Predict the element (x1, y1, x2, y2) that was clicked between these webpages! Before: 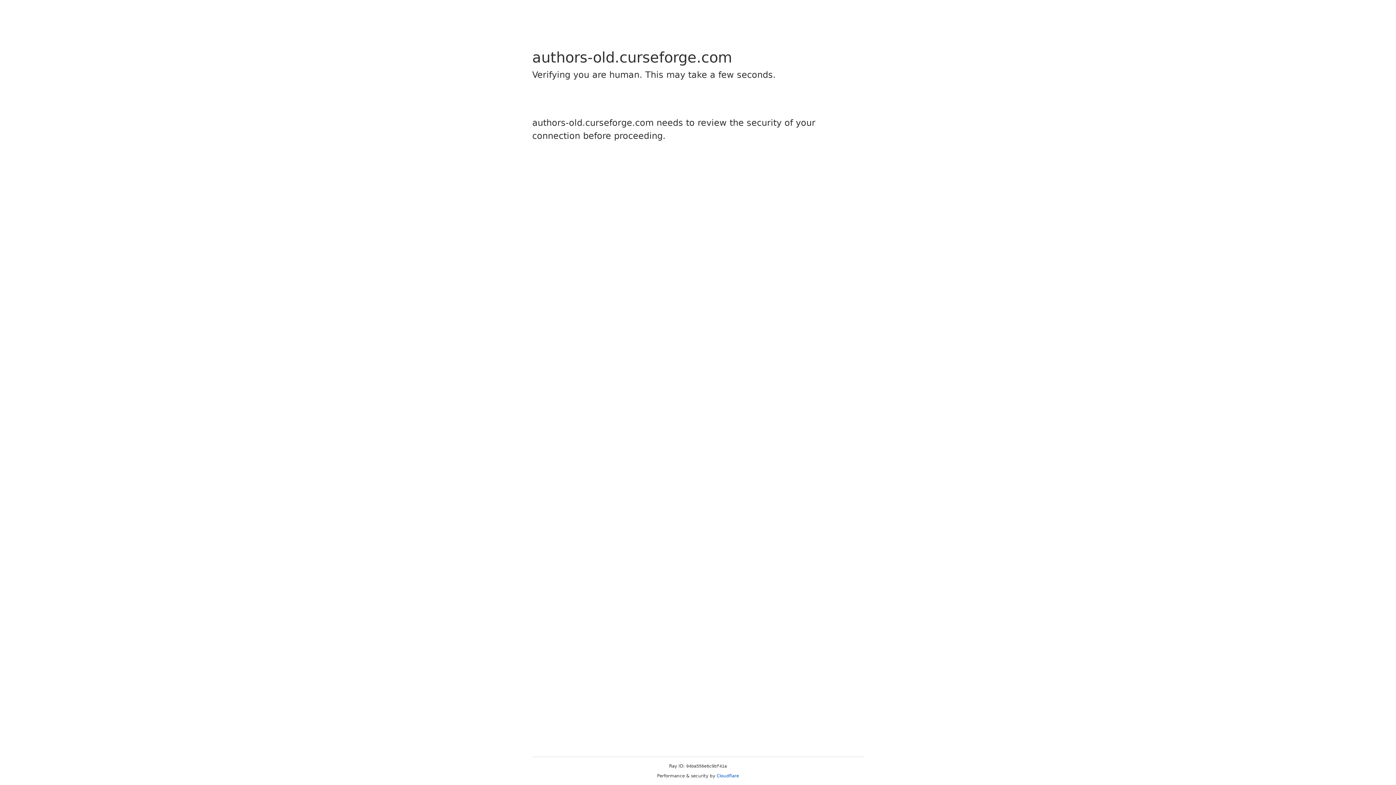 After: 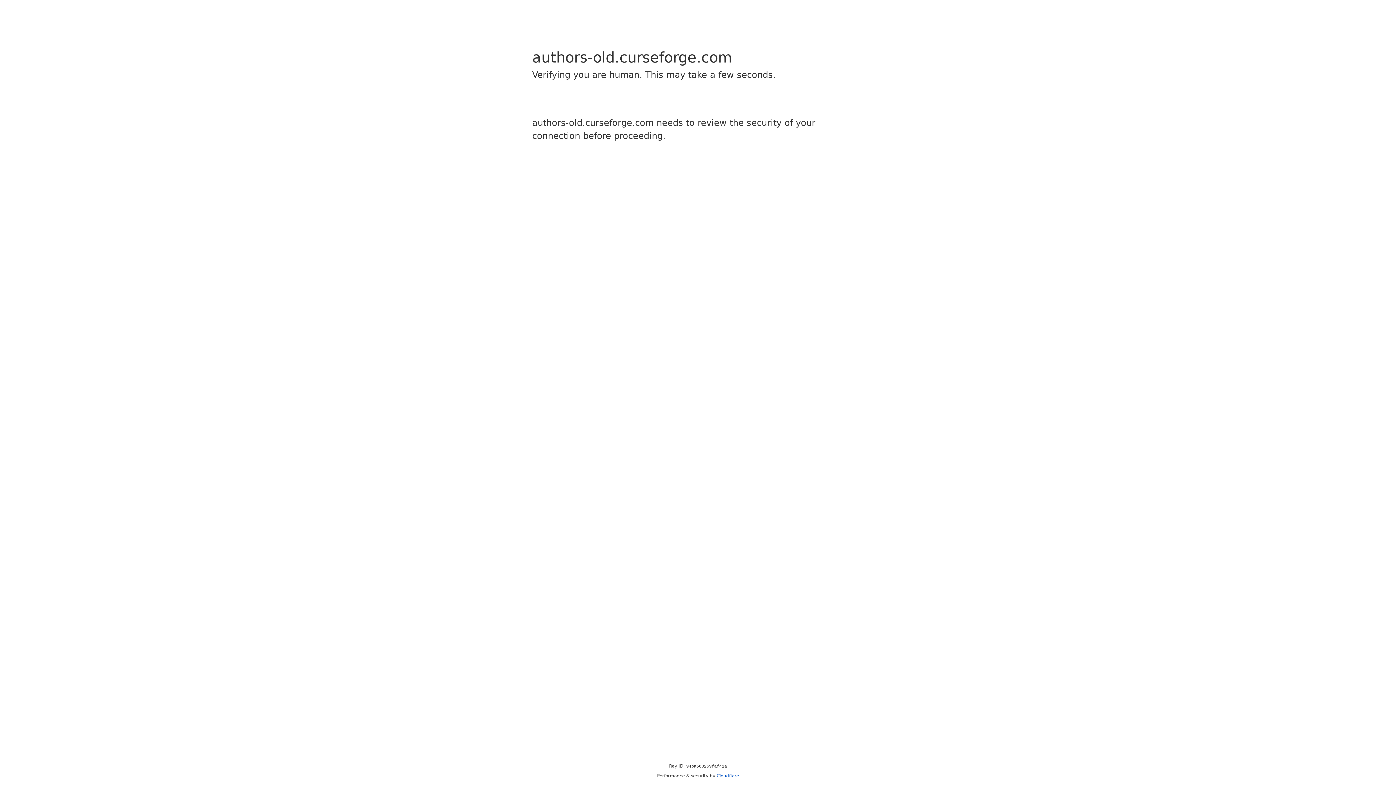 Action: bbox: (716, 773, 739, 778) label: Cloudflare